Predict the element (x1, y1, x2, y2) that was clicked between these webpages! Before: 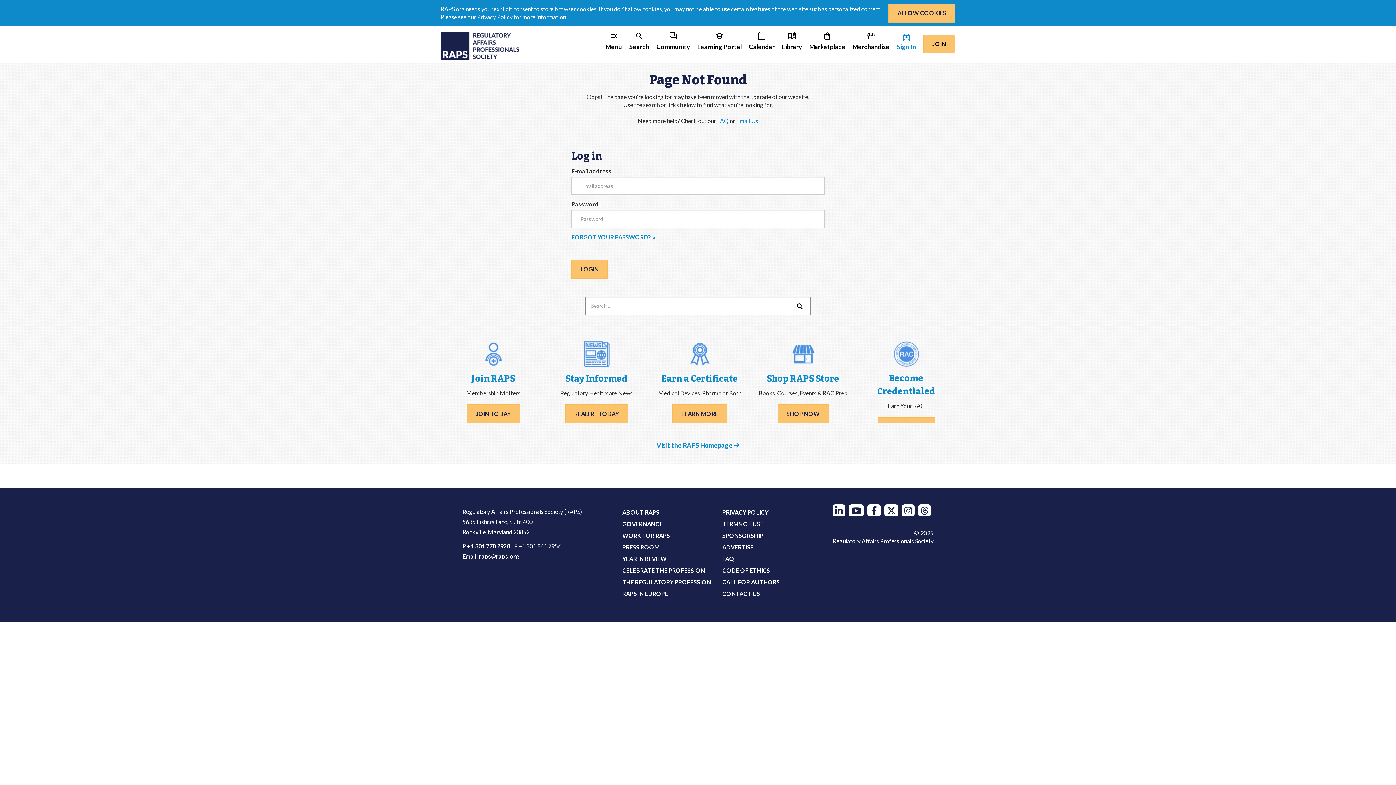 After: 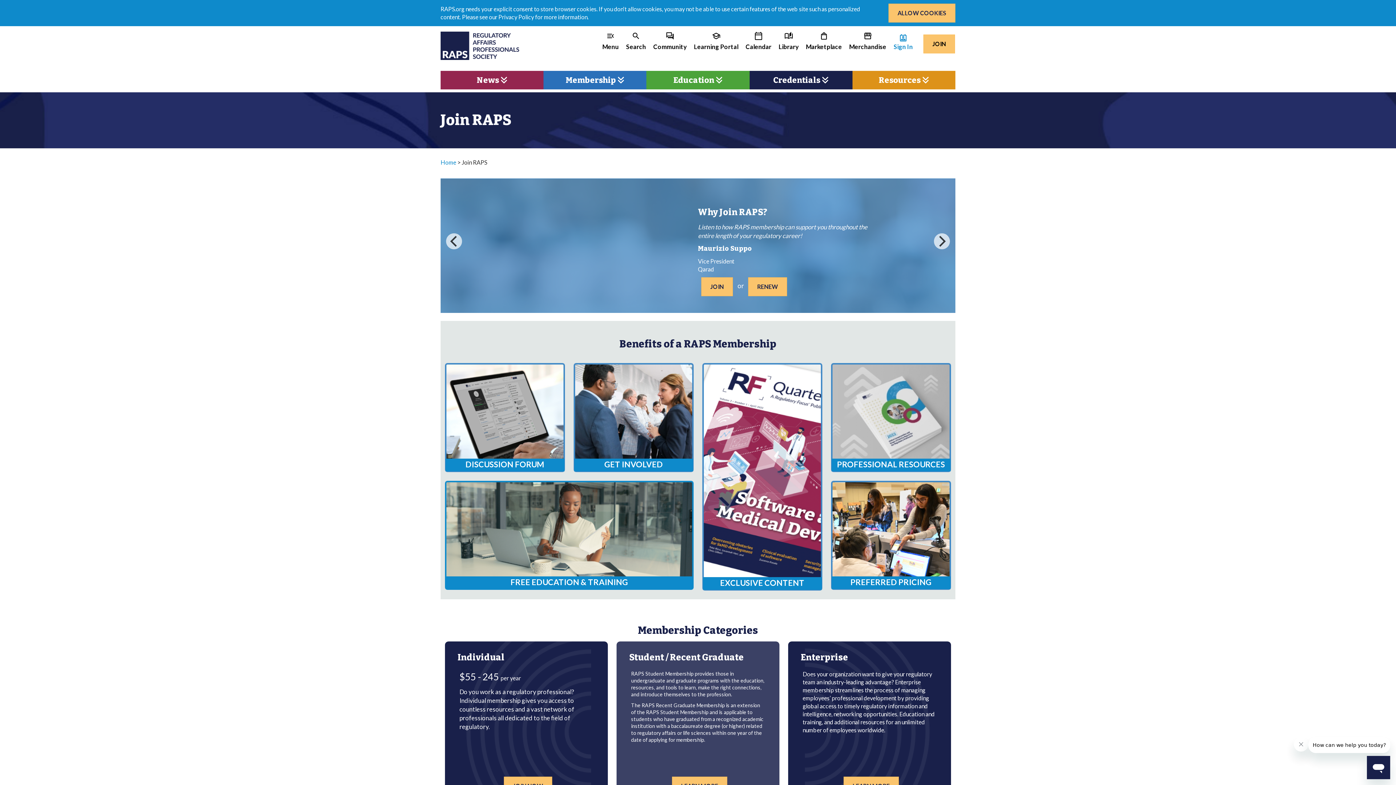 Action: bbox: (448, 340, 538, 367)